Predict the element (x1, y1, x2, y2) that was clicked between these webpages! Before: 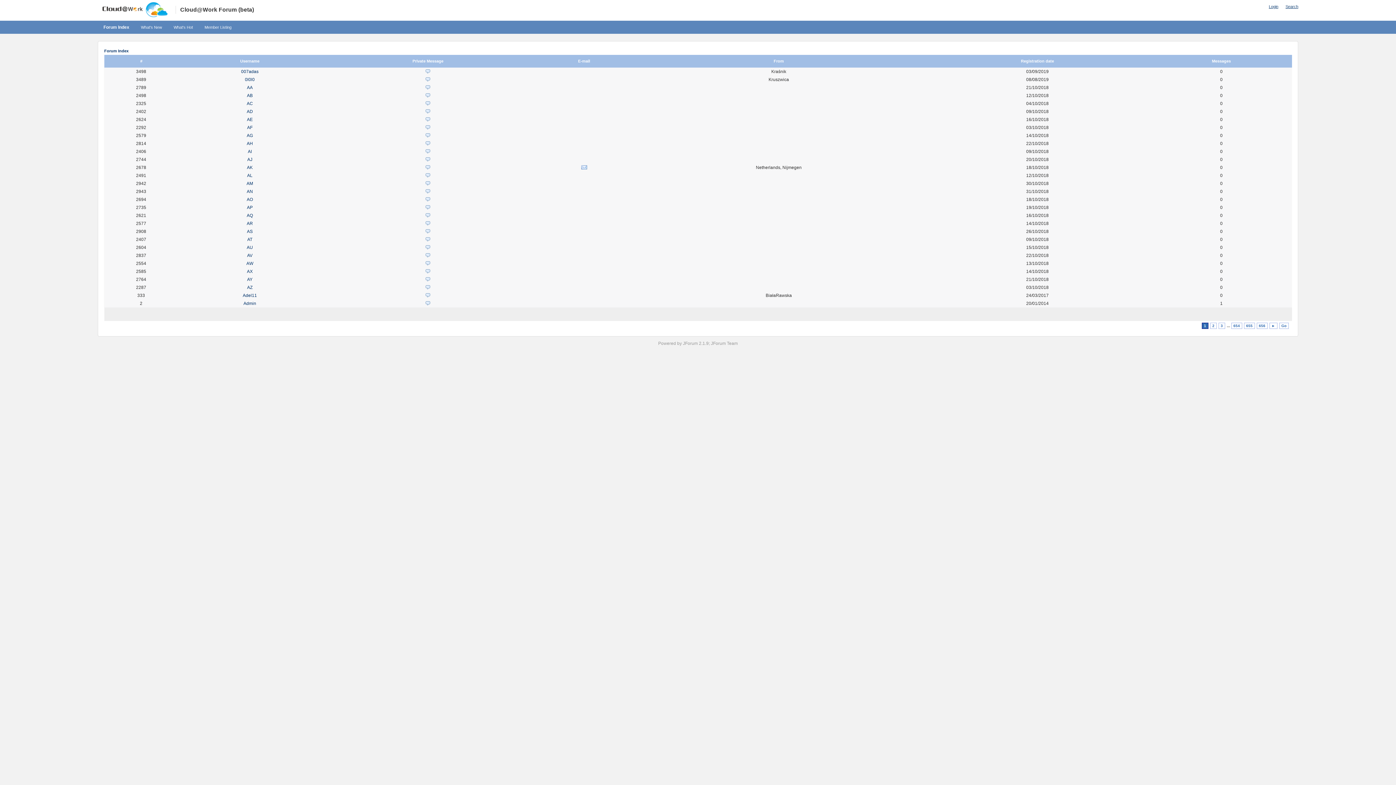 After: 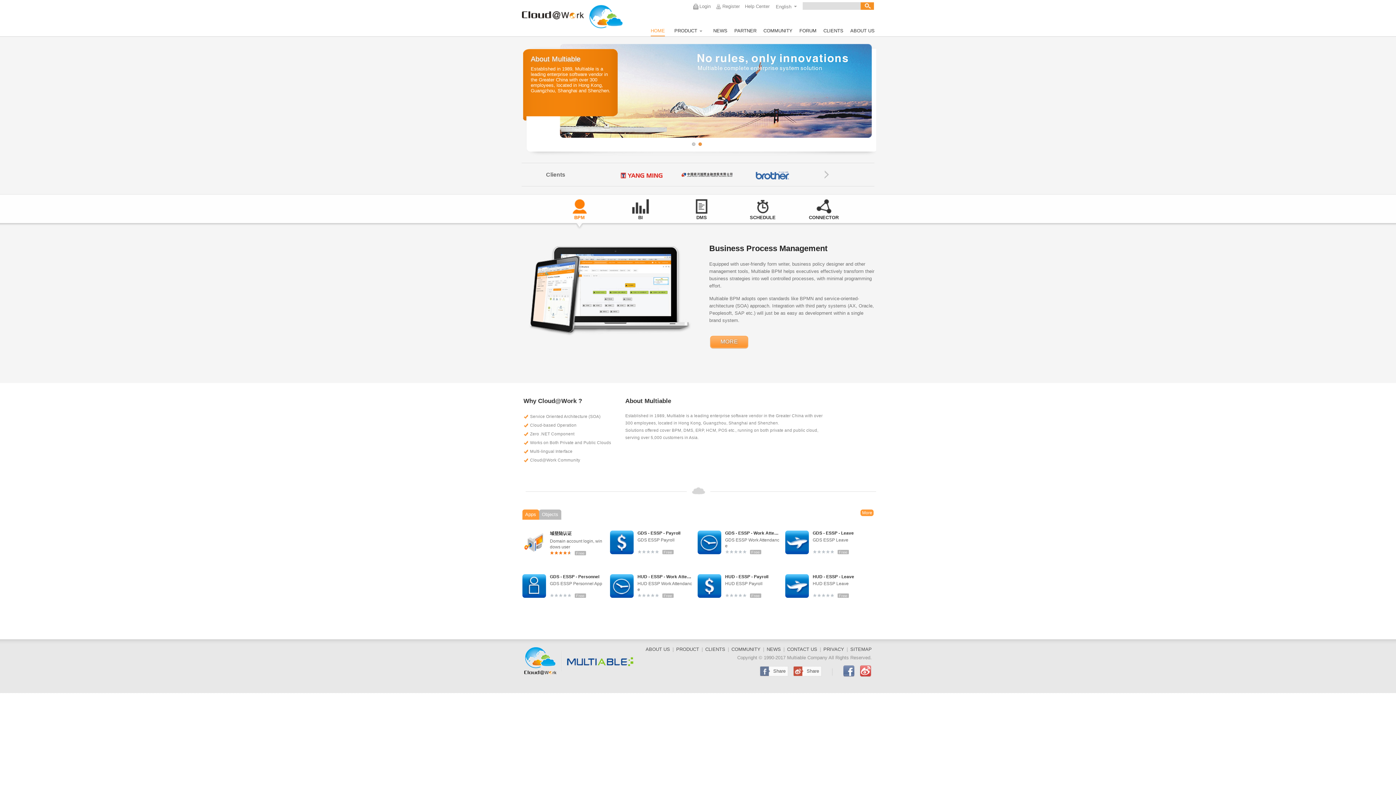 Action: bbox: (97, 0, 174, 18)